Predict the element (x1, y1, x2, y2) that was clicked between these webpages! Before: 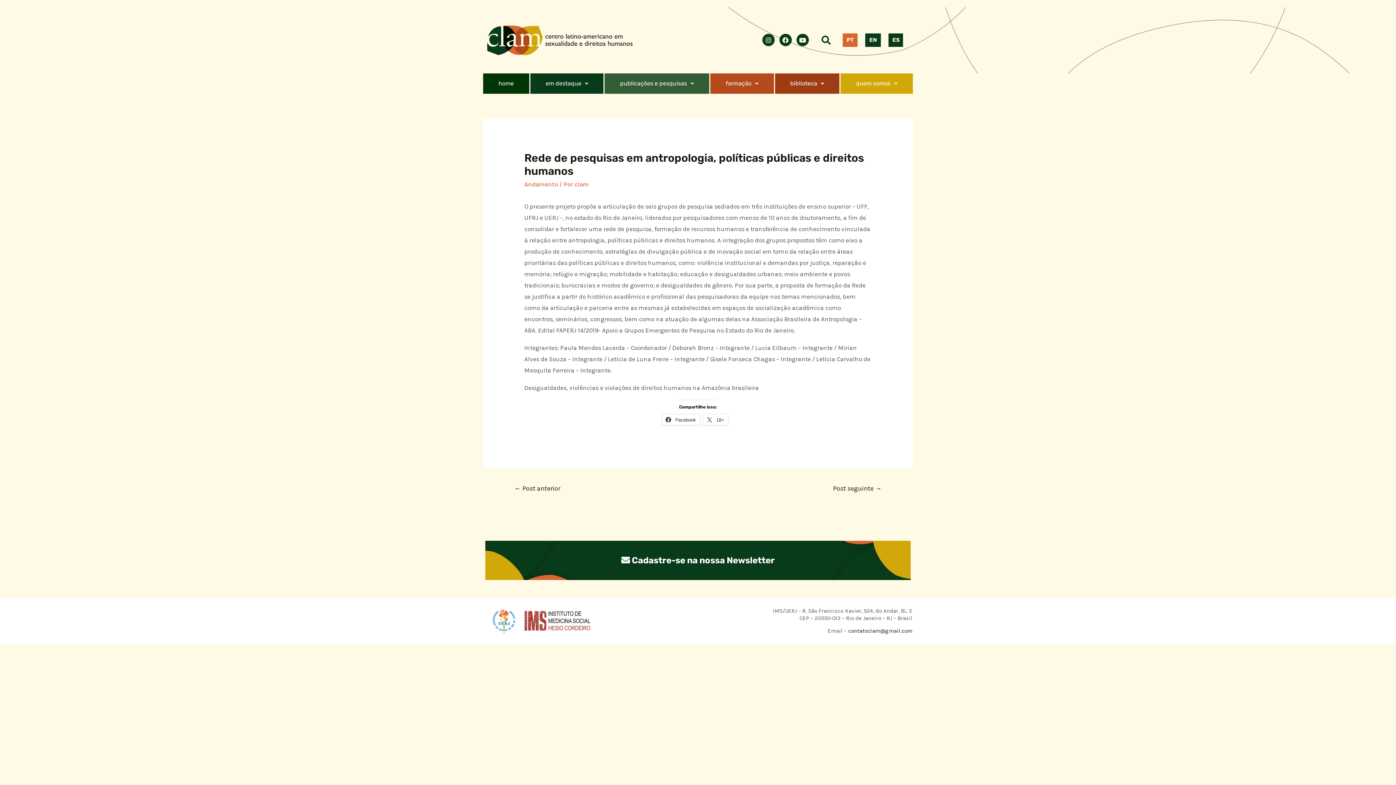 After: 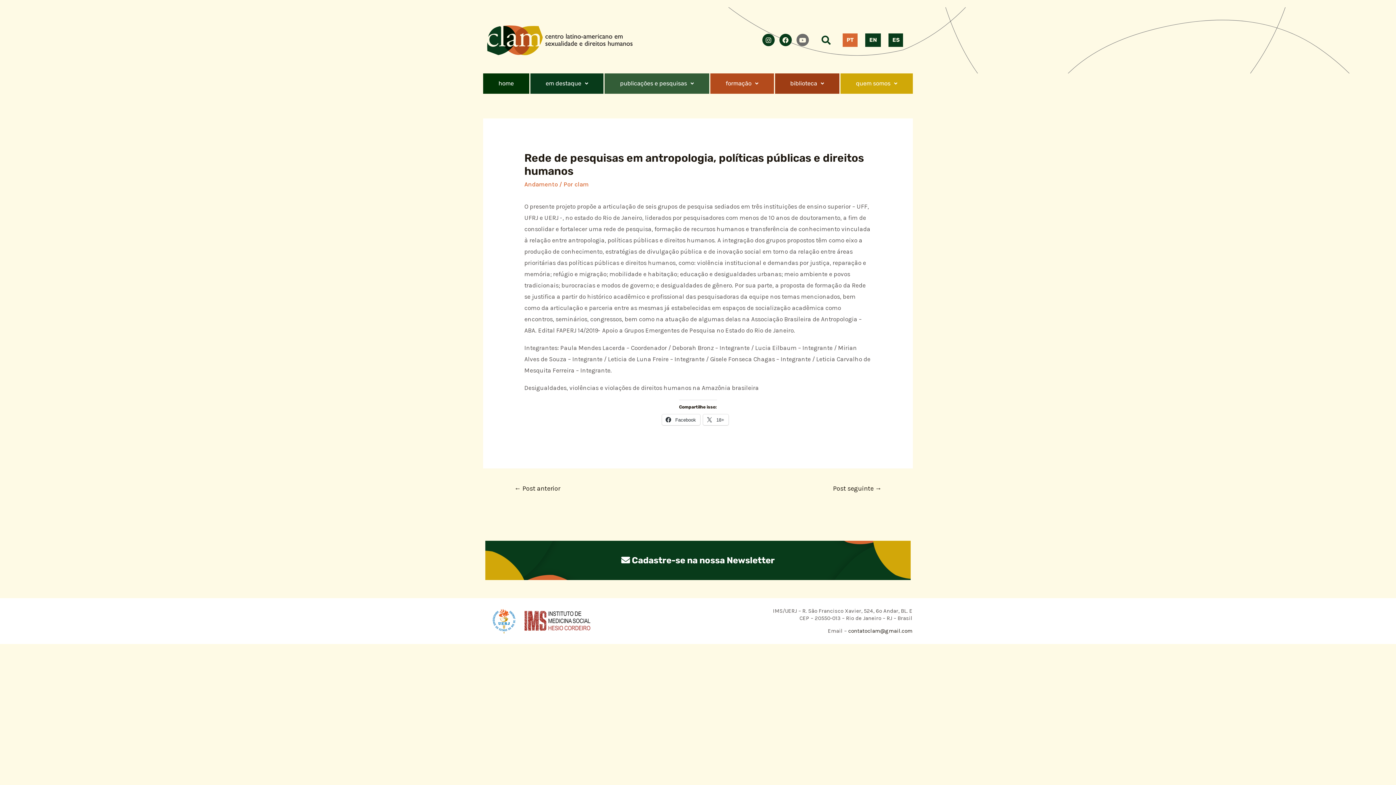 Action: bbox: (796, 33, 809, 46) label: Youtube